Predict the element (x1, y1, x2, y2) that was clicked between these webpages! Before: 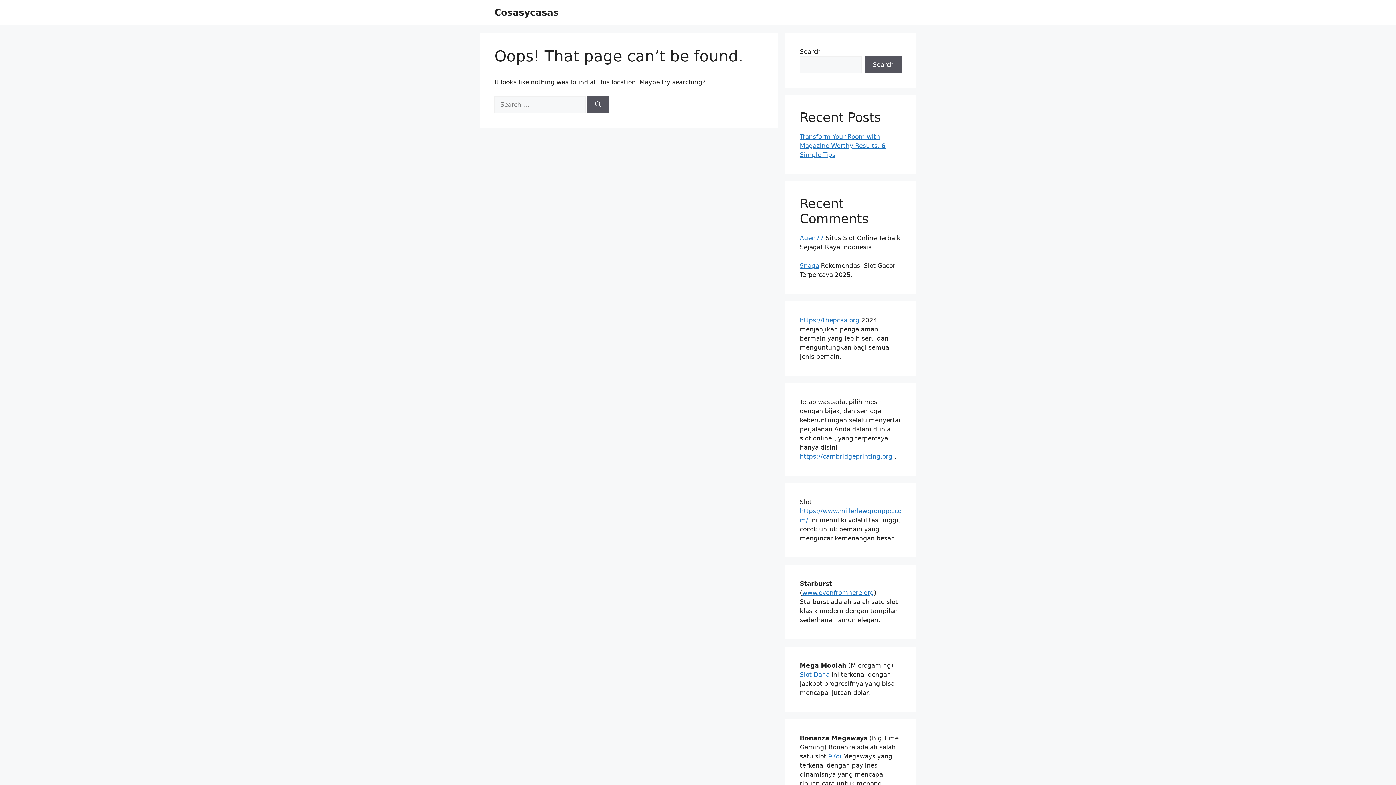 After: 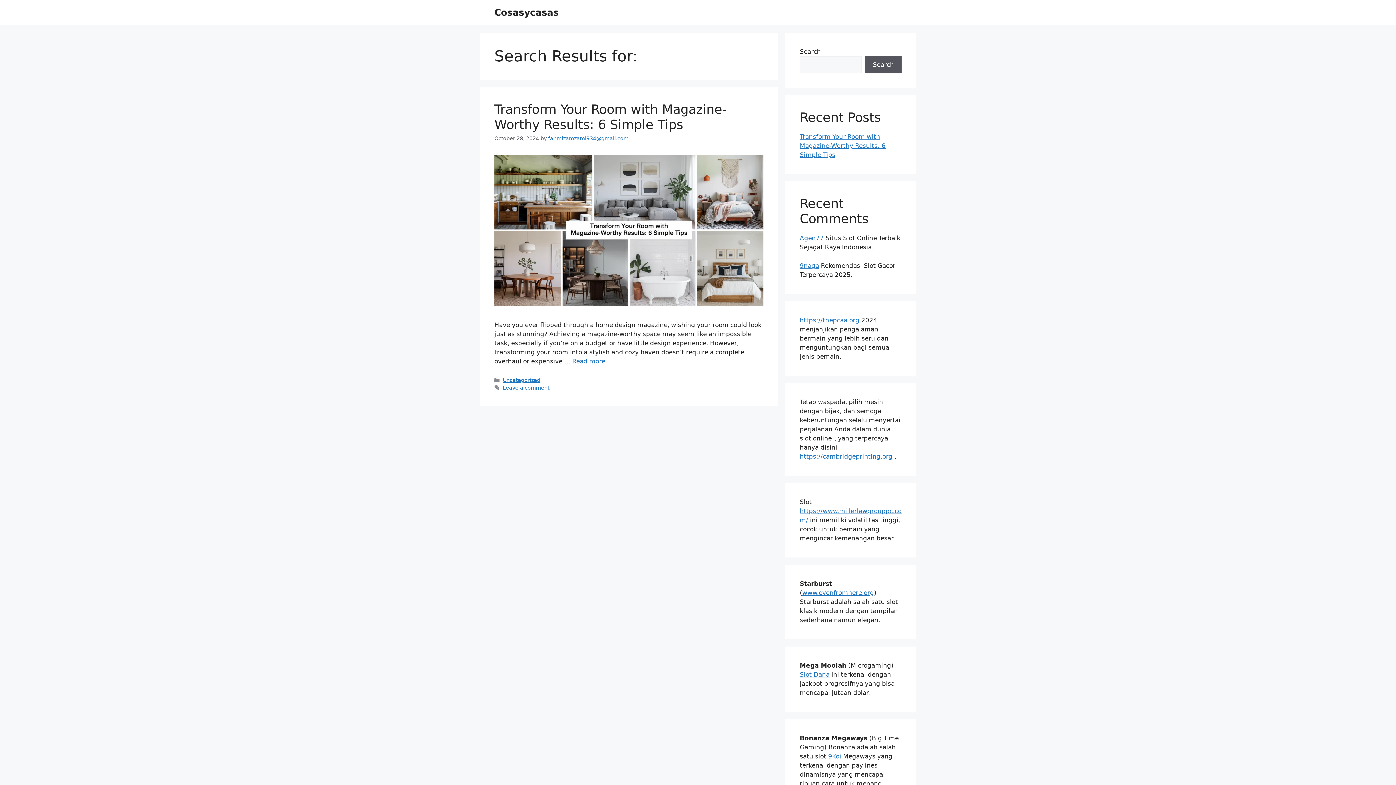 Action: bbox: (587, 96, 609, 113) label: Search